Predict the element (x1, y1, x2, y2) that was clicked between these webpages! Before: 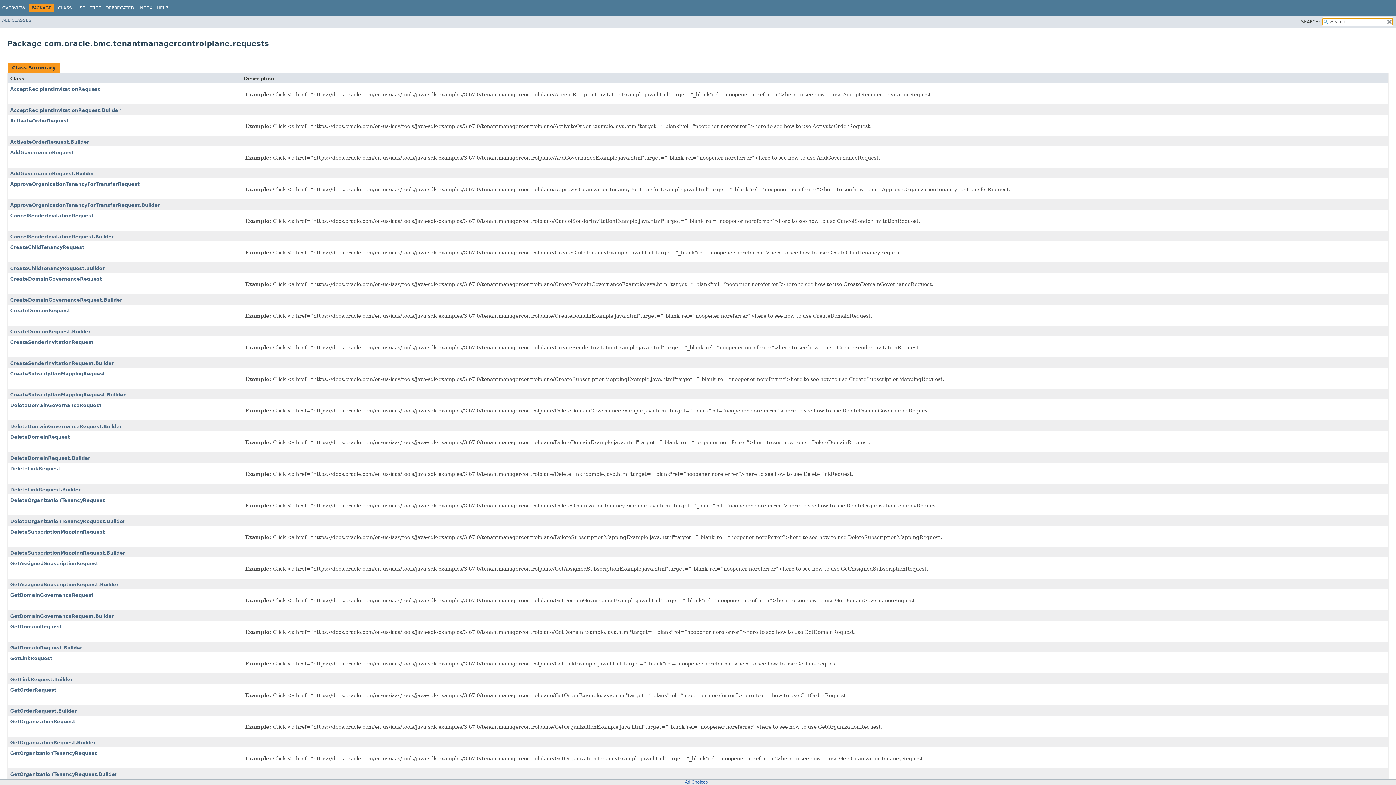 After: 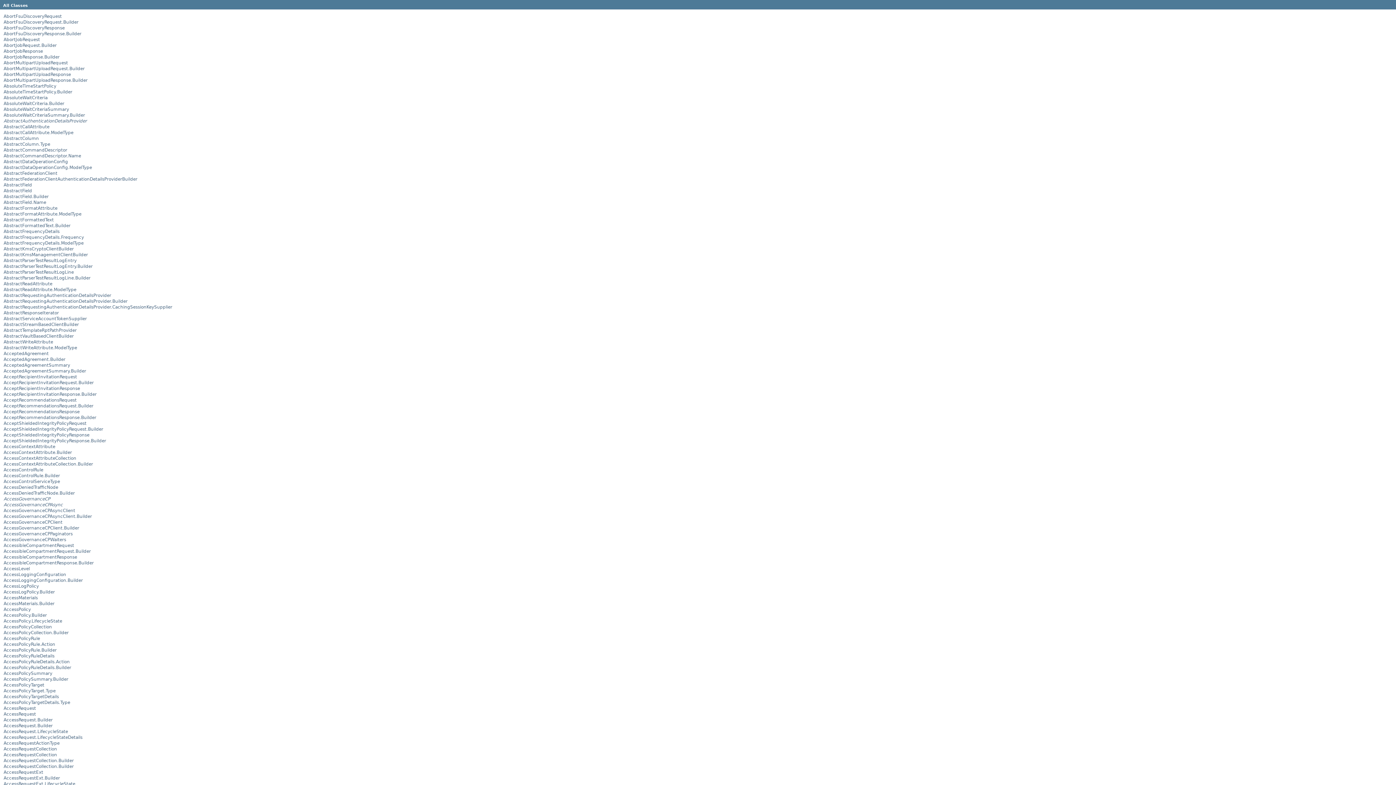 Action: label: ALL CLASSES bbox: (2, 17, 31, 22)